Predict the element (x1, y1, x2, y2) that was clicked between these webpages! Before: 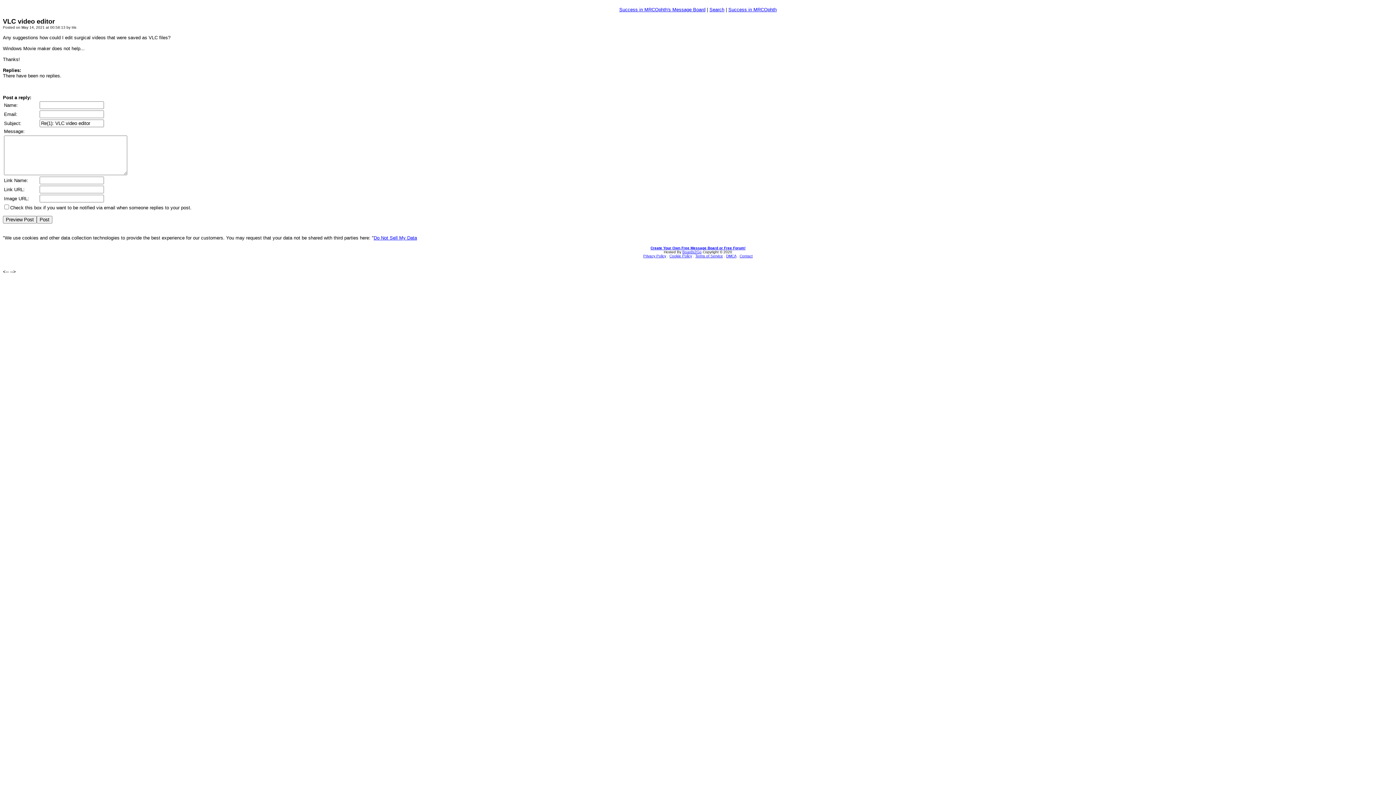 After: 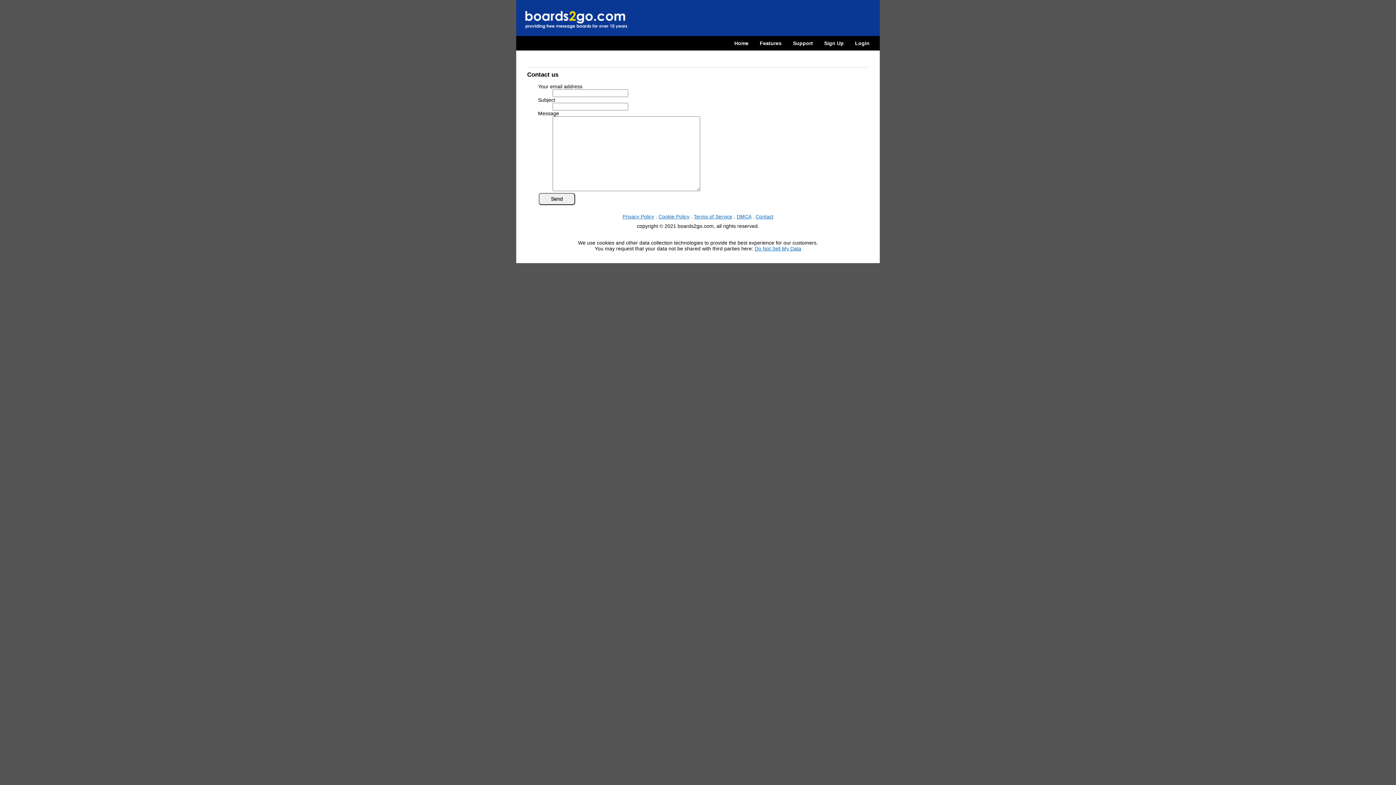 Action: bbox: (739, 254, 752, 258) label: Contact